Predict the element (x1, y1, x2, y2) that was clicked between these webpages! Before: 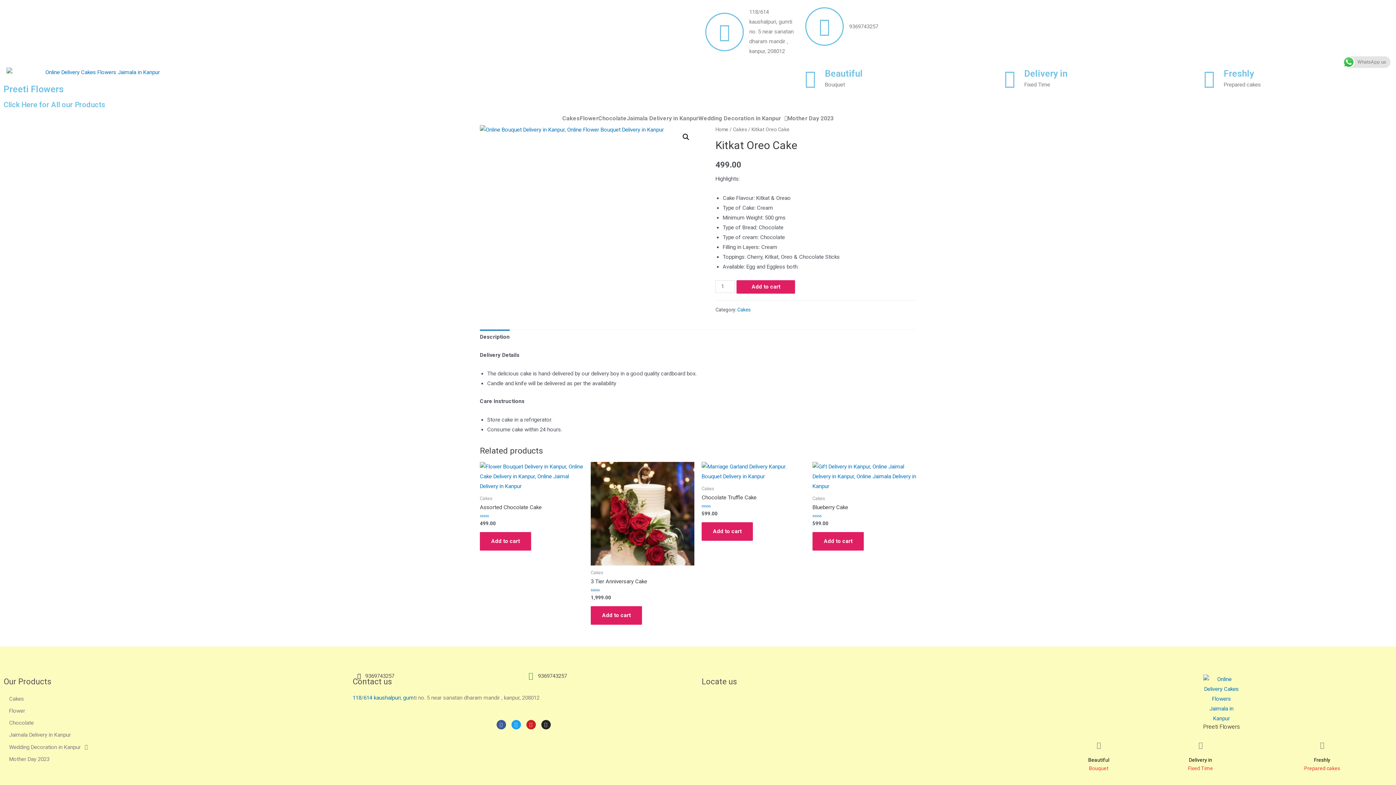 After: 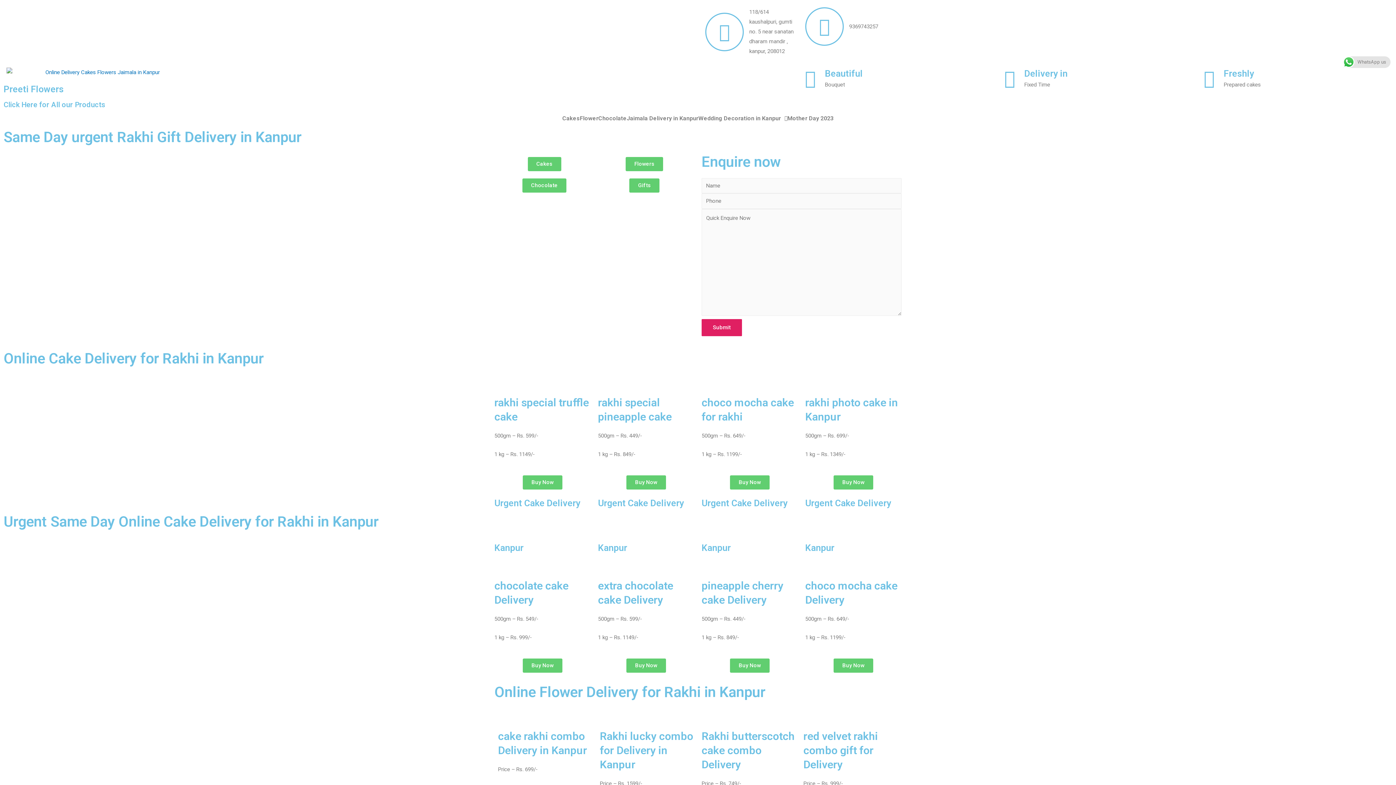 Action: label: Home bbox: (715, 126, 728, 132)